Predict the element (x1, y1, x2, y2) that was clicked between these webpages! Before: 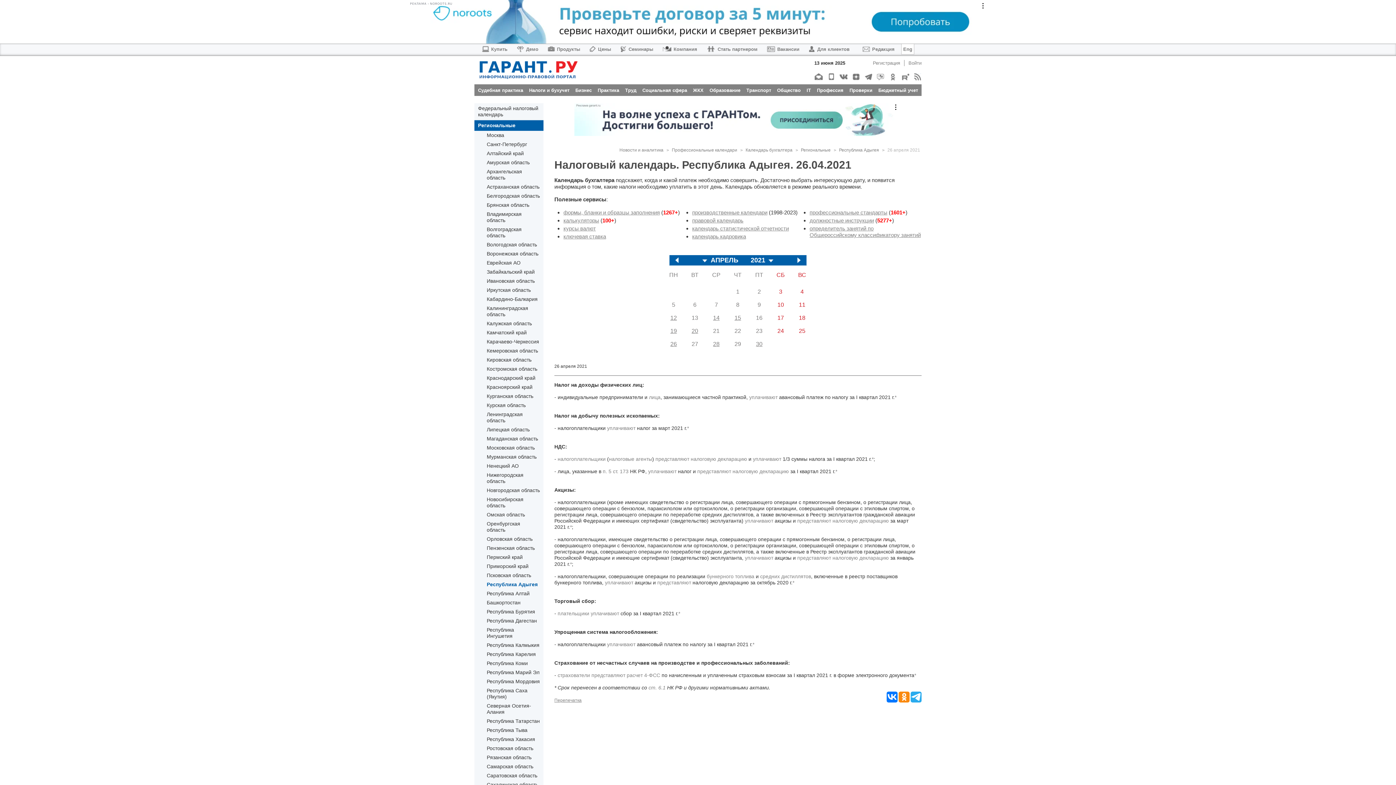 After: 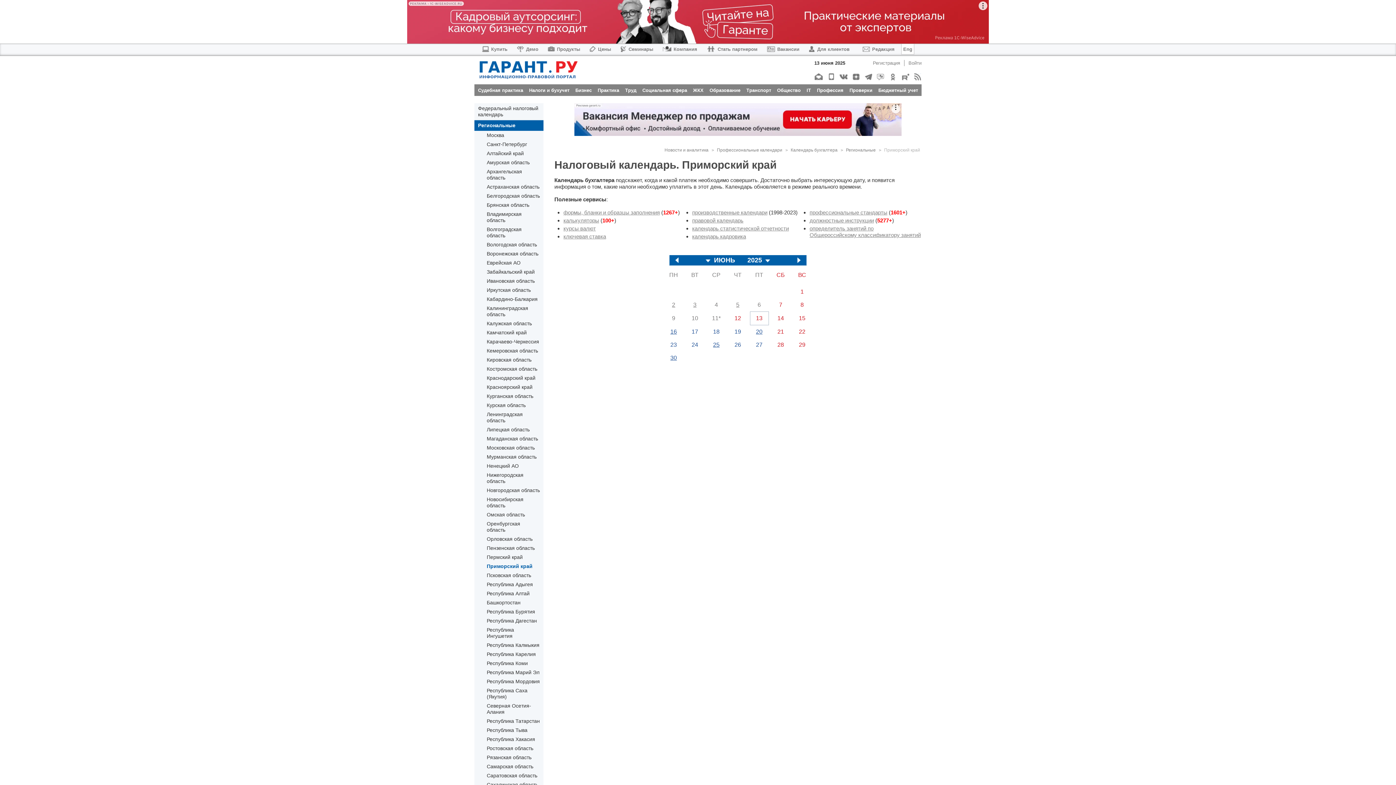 Action: label: Приморский край bbox: (486, 563, 528, 569)